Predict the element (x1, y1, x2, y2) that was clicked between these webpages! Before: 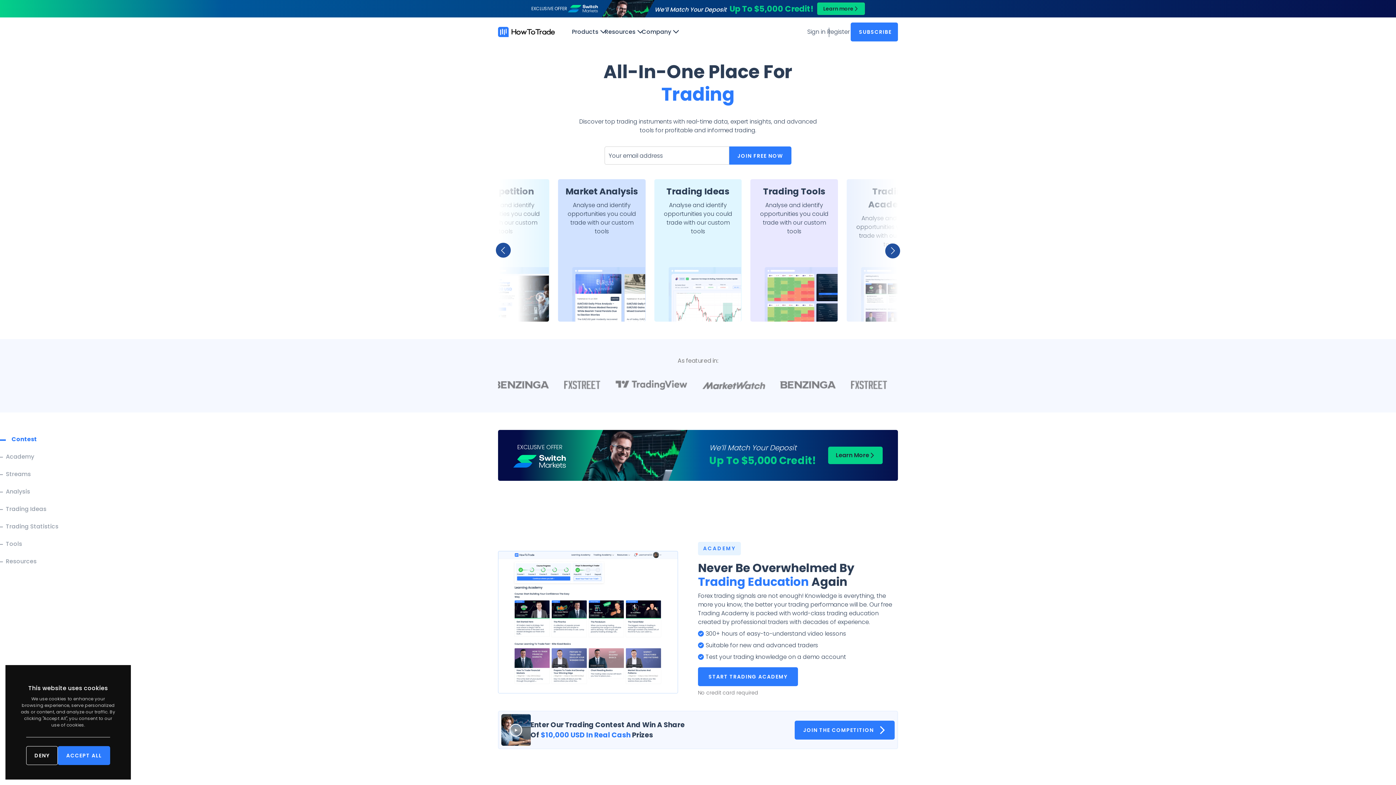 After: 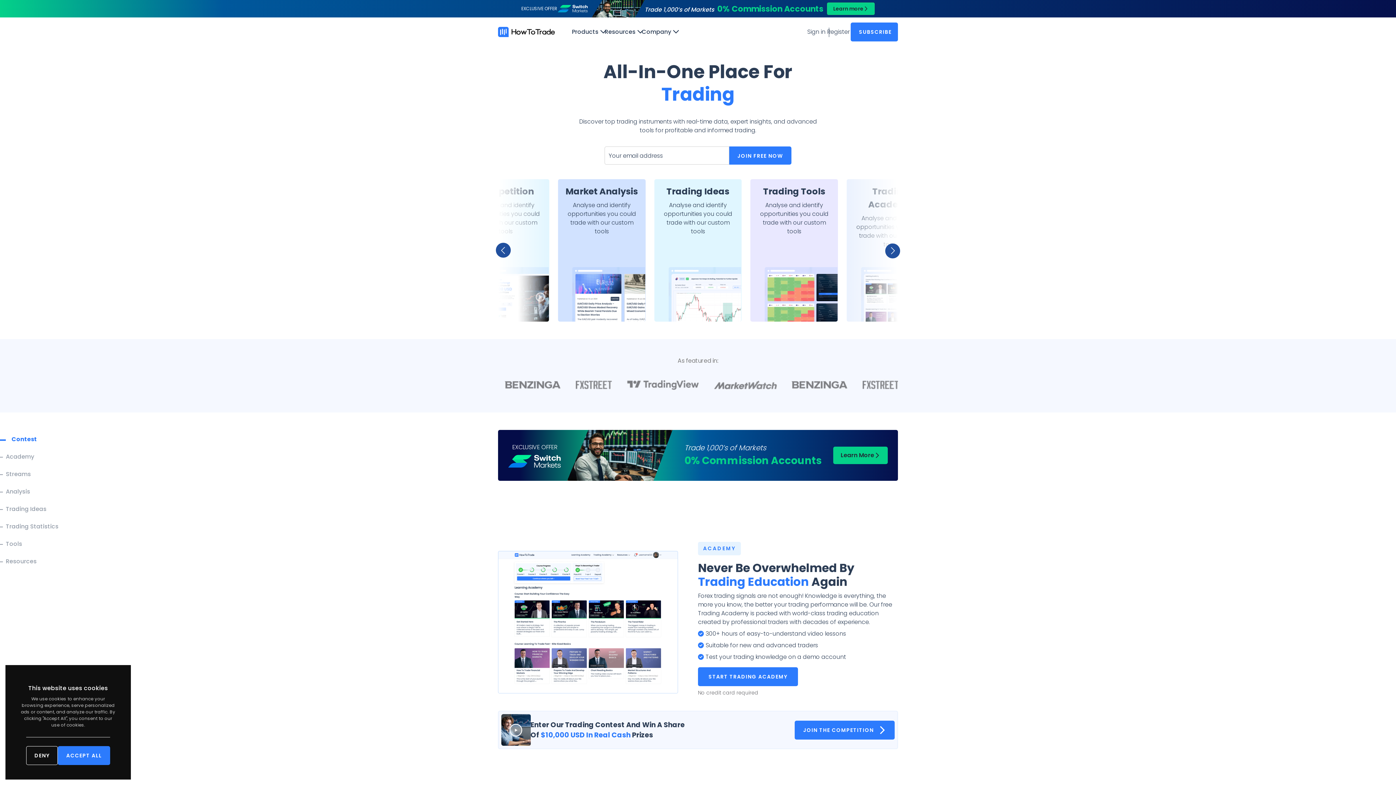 Action: bbox: (498, 26, 554, 36)